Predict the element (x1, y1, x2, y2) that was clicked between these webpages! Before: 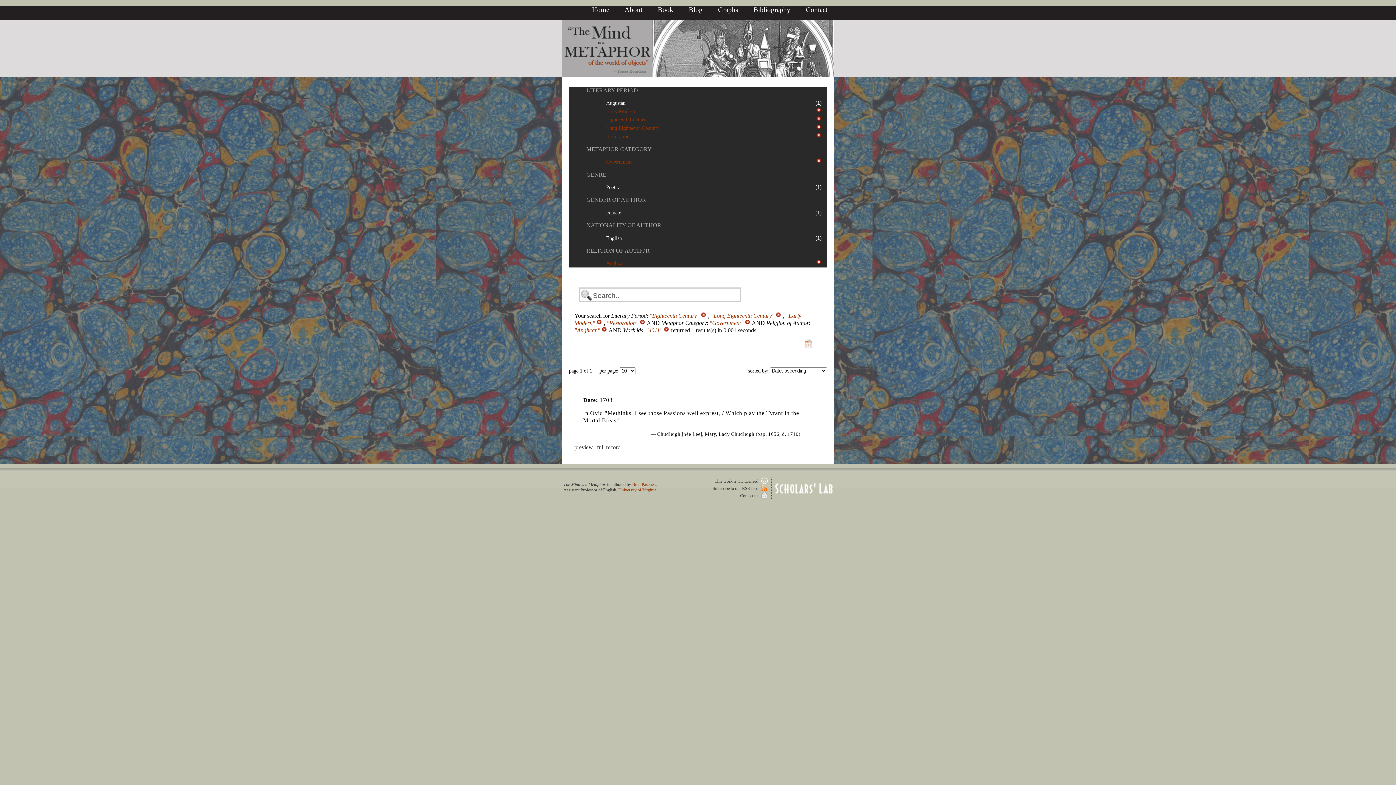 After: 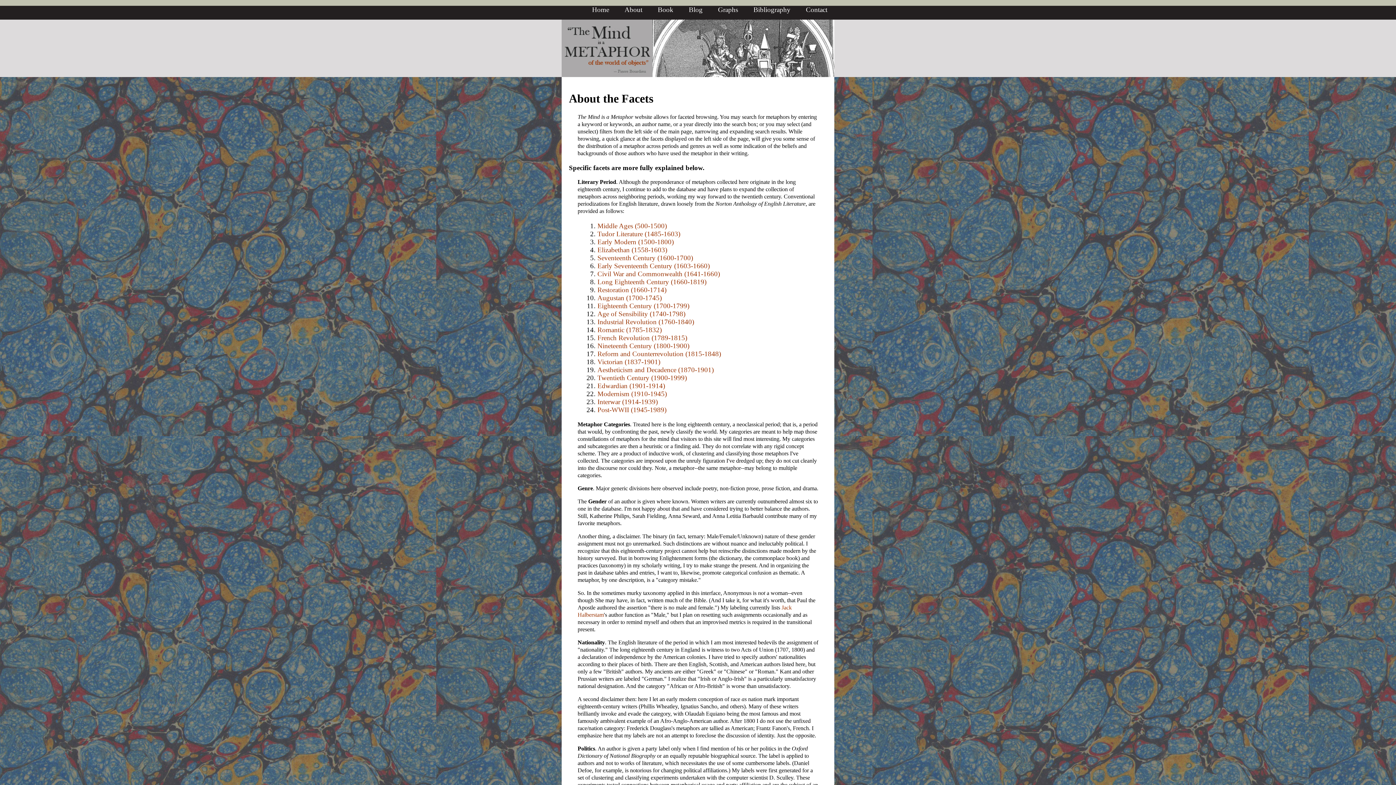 Action: bbox: (586, 222, 661, 228) label: NATIONALITY OF AUTHOR